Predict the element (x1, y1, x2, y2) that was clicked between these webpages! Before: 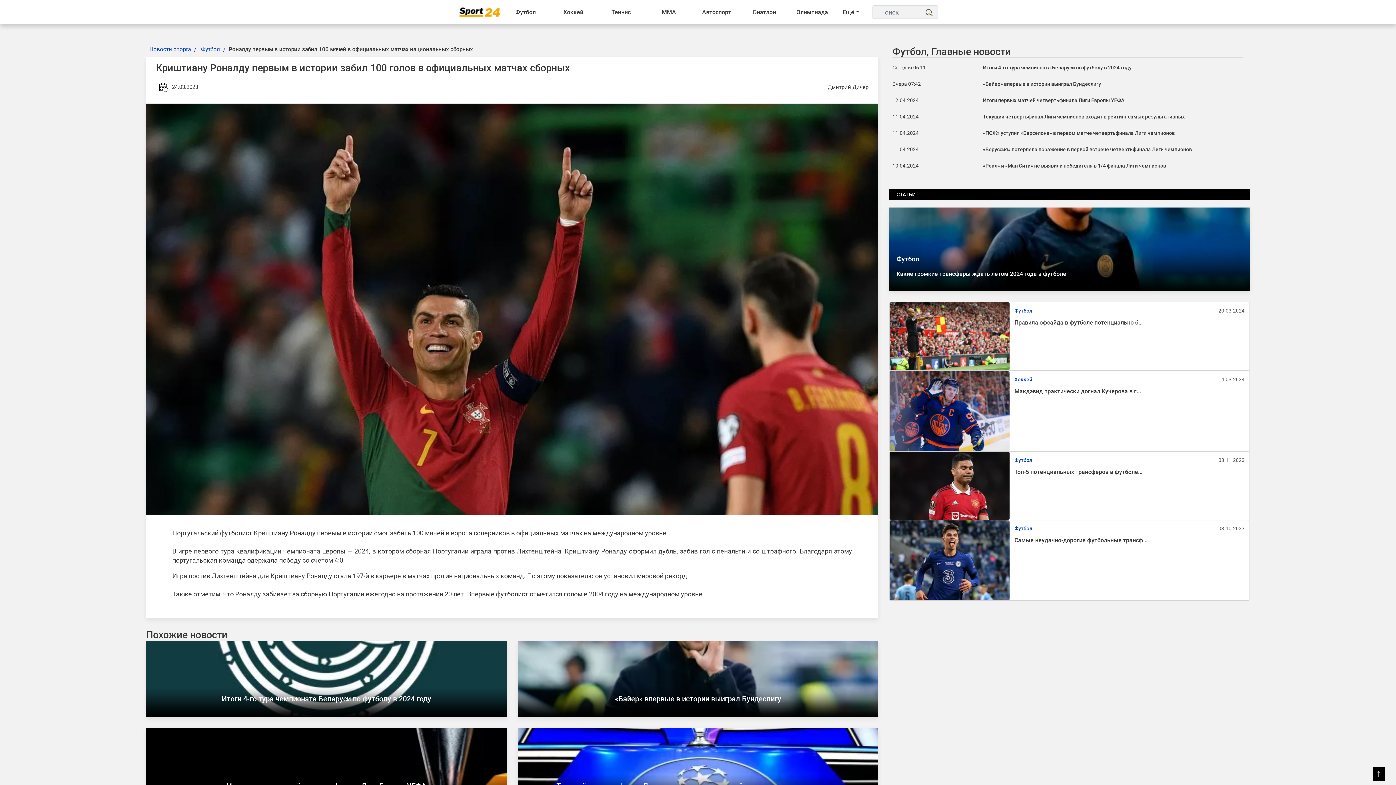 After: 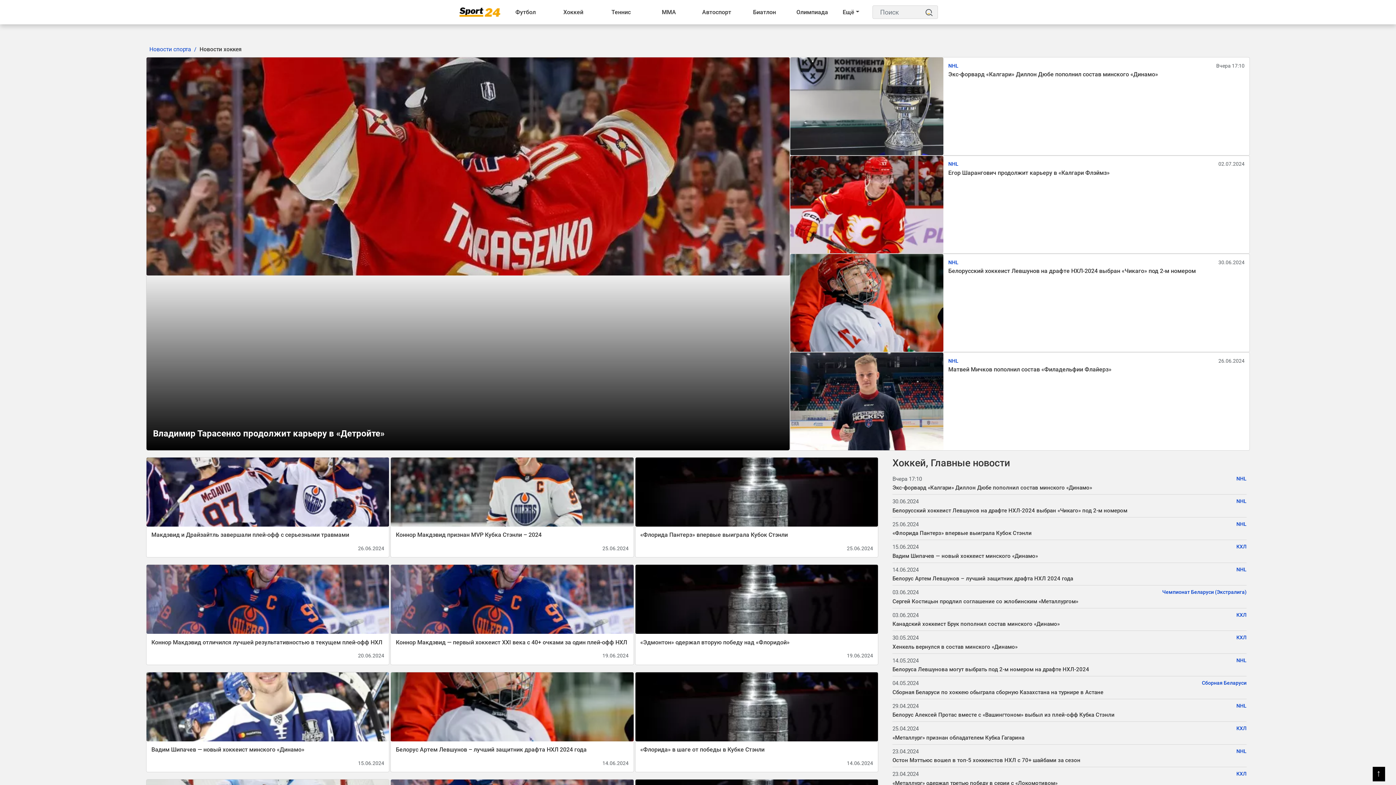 Action: bbox: (1014, 376, 1032, 383) label: Хоккей